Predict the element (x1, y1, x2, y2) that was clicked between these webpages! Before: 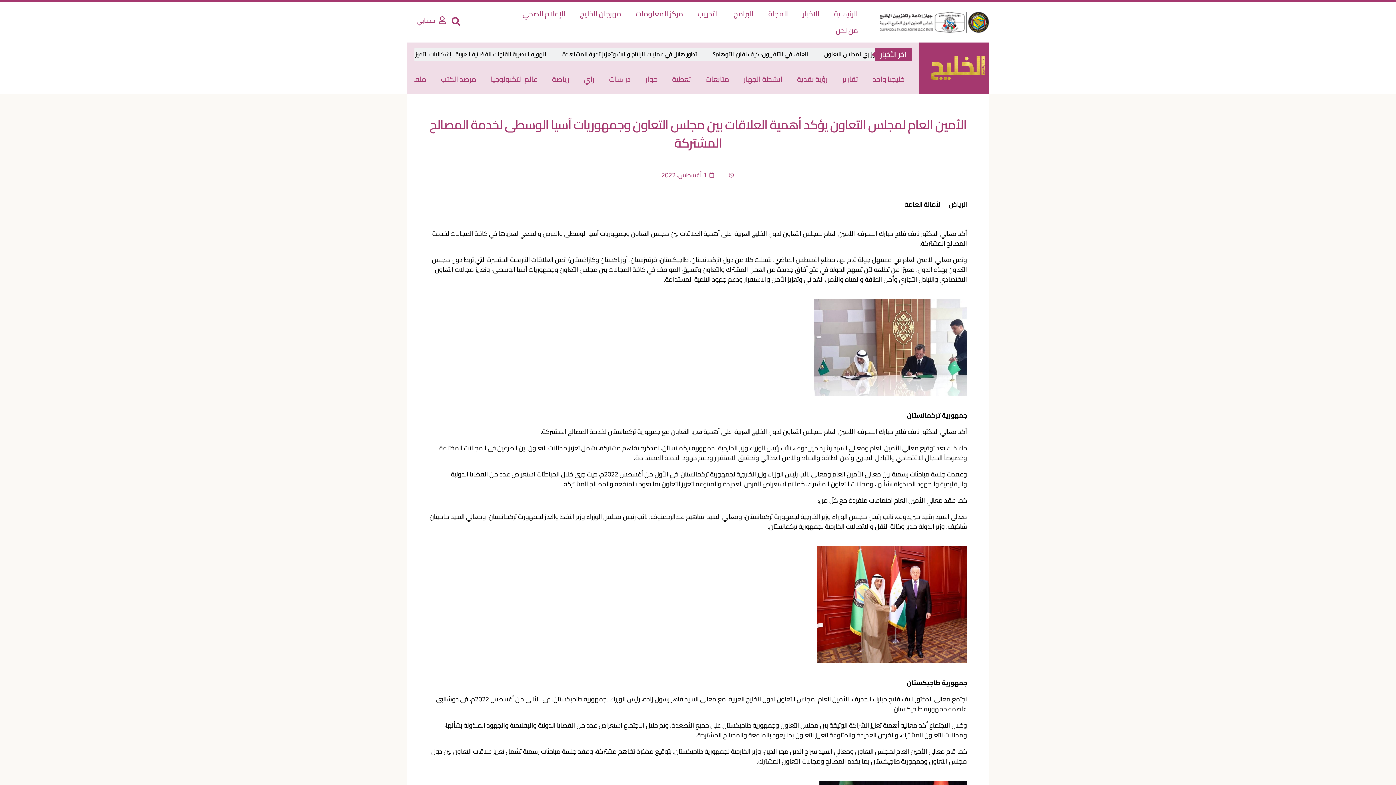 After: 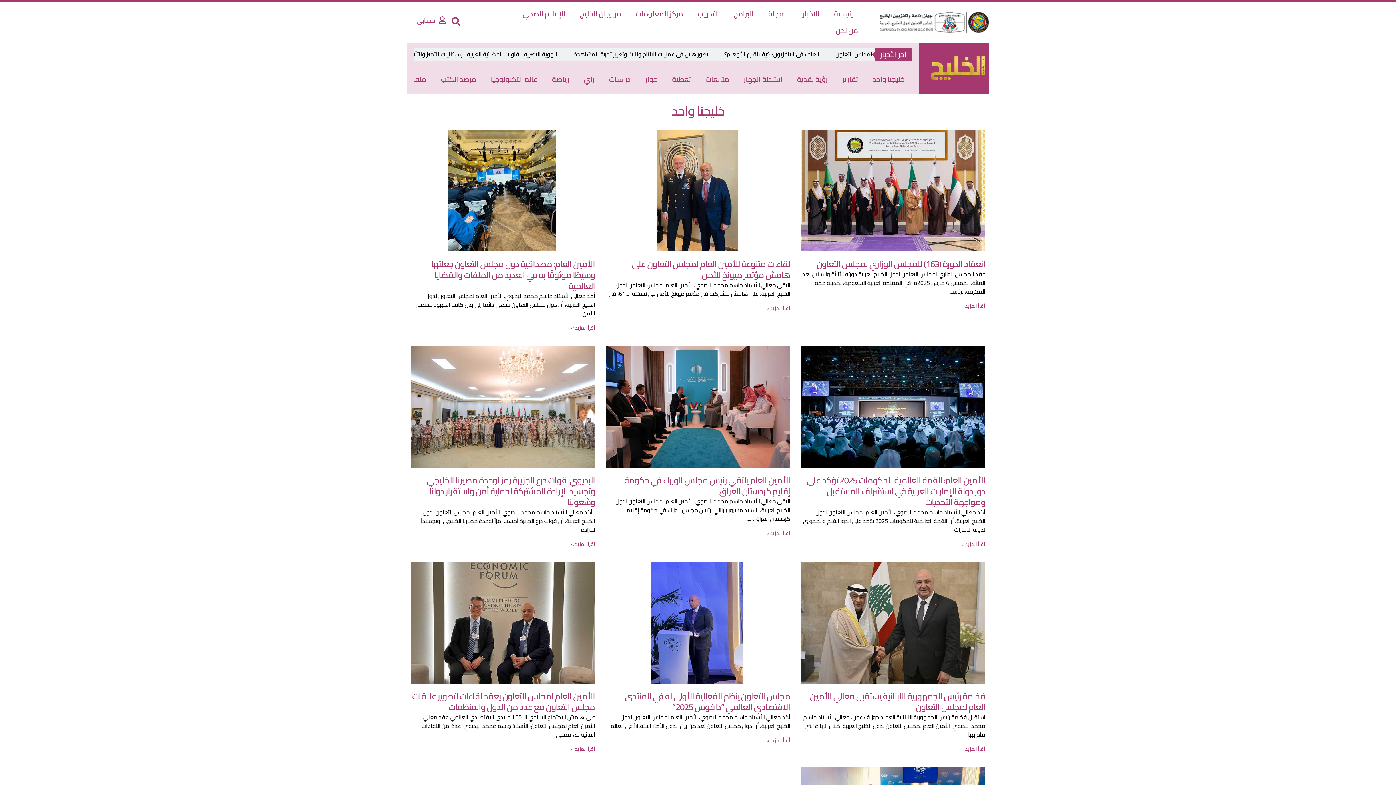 Action: label: خليجنا واحد bbox: (865, 68, 912, 90)